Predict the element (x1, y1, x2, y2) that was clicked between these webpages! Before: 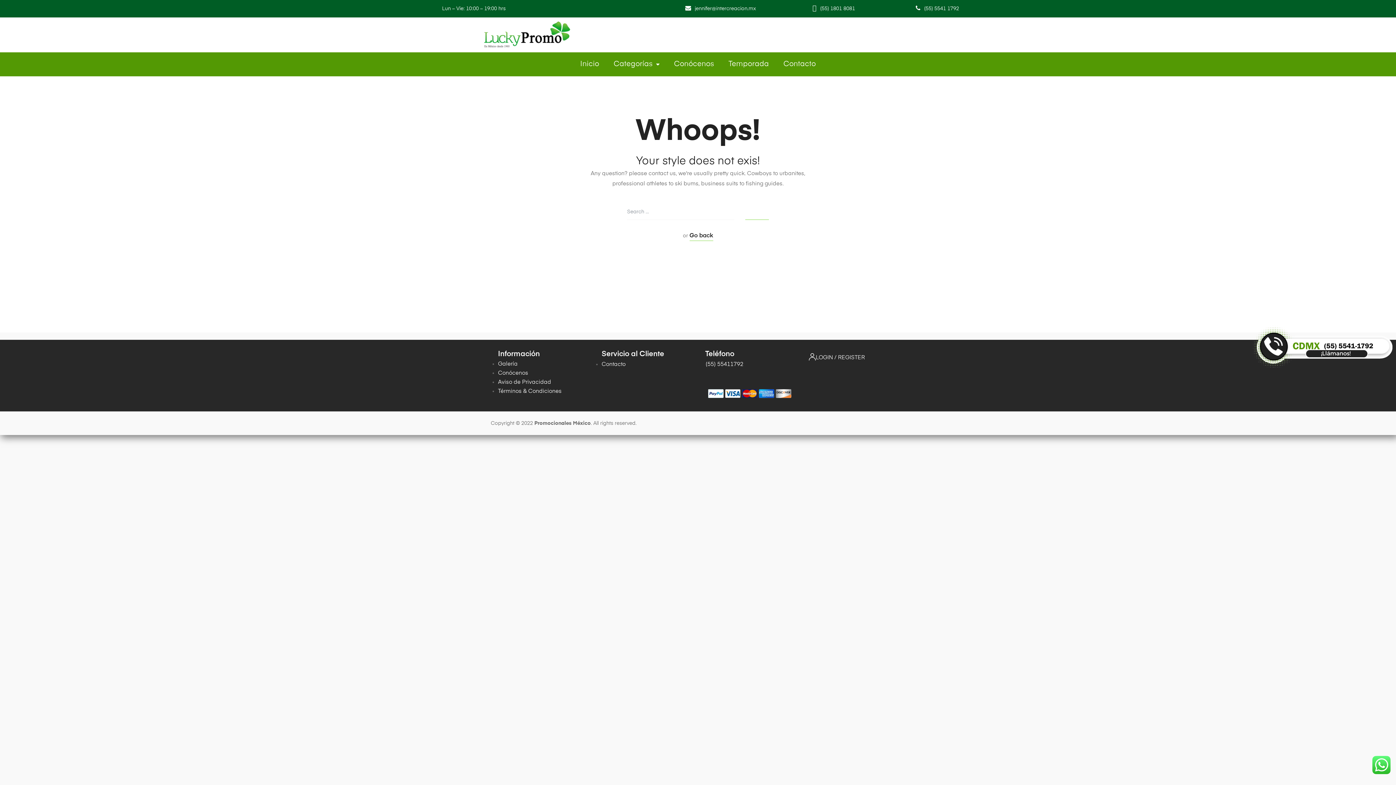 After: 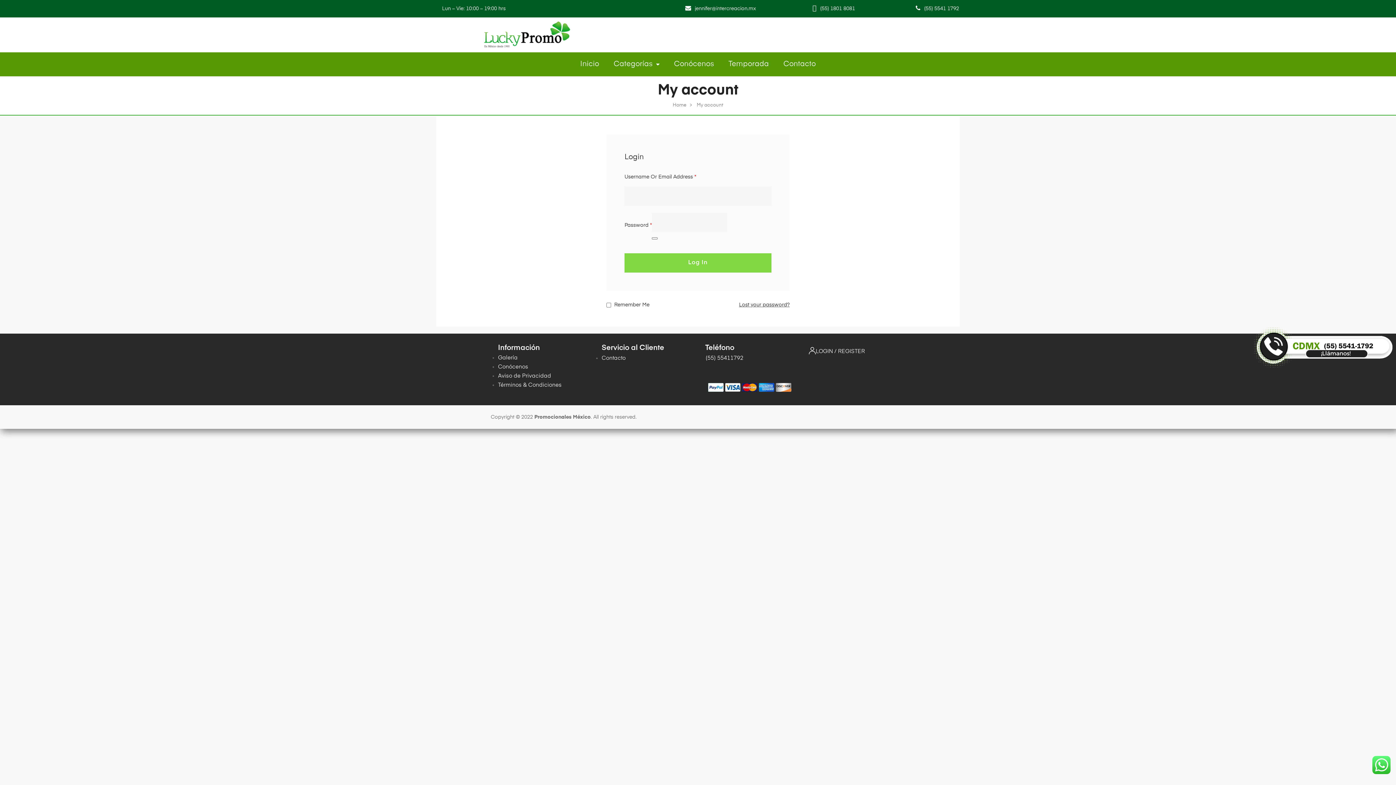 Action: bbox: (809, 350, 865, 365) label: LOGIN / REGISTER